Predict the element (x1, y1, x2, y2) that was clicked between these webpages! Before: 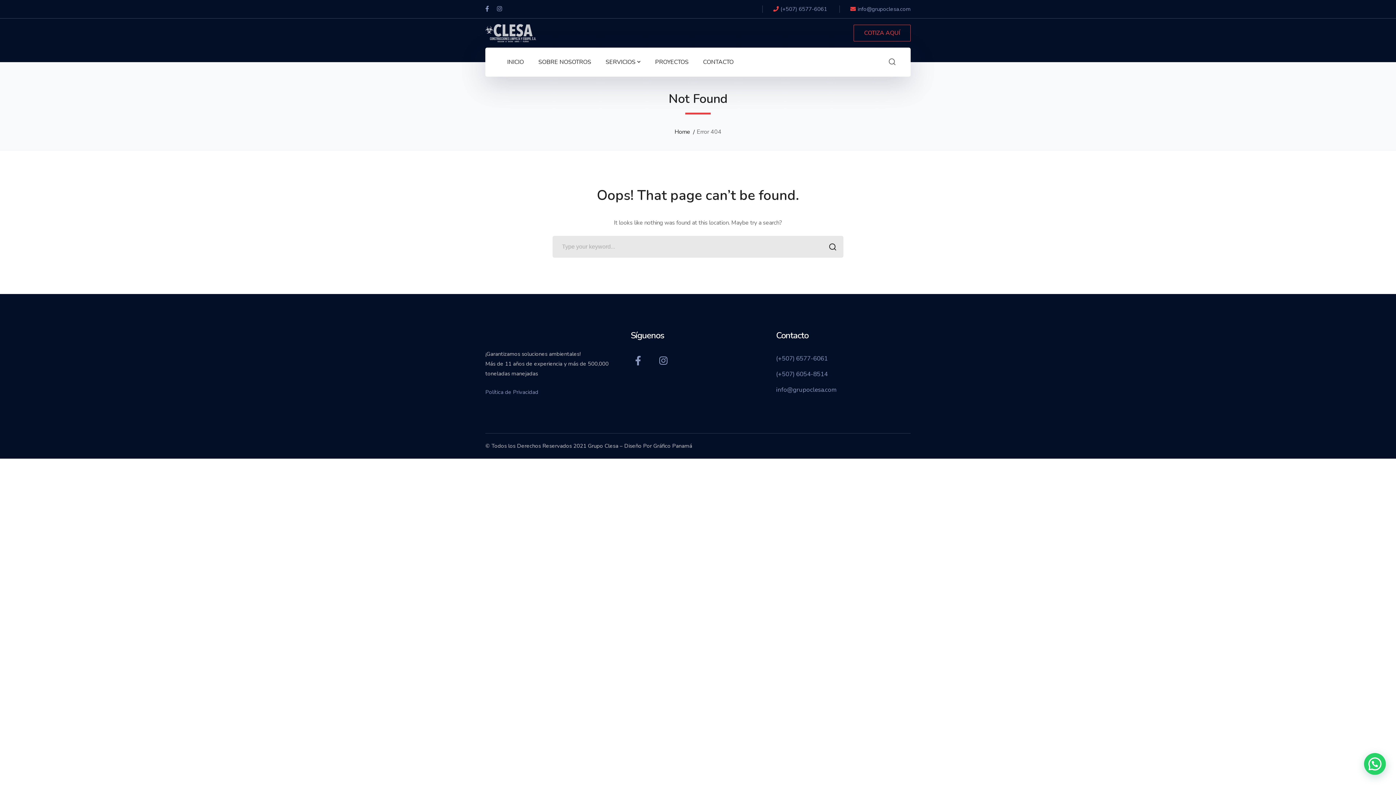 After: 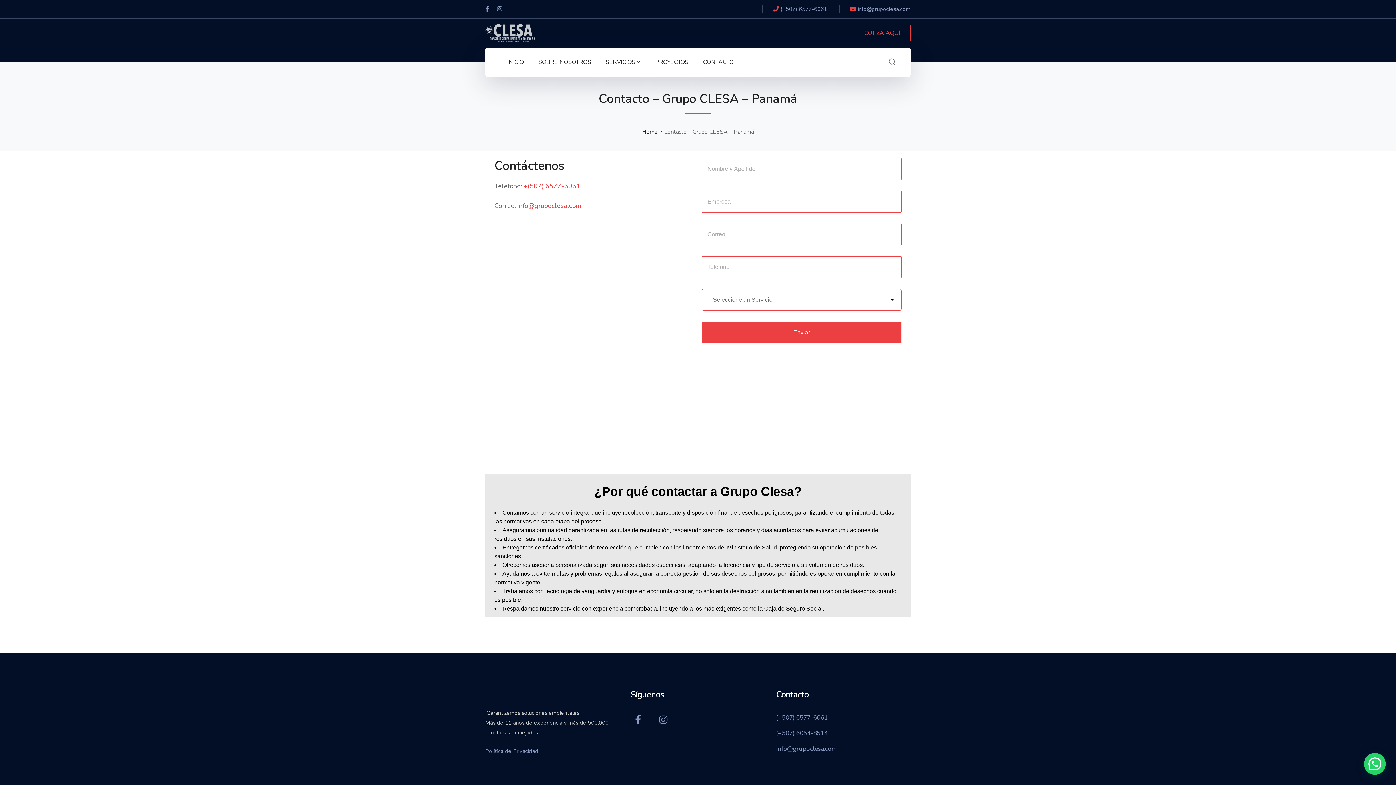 Action: bbox: (703, 47, 733, 76) label: CONTACTO